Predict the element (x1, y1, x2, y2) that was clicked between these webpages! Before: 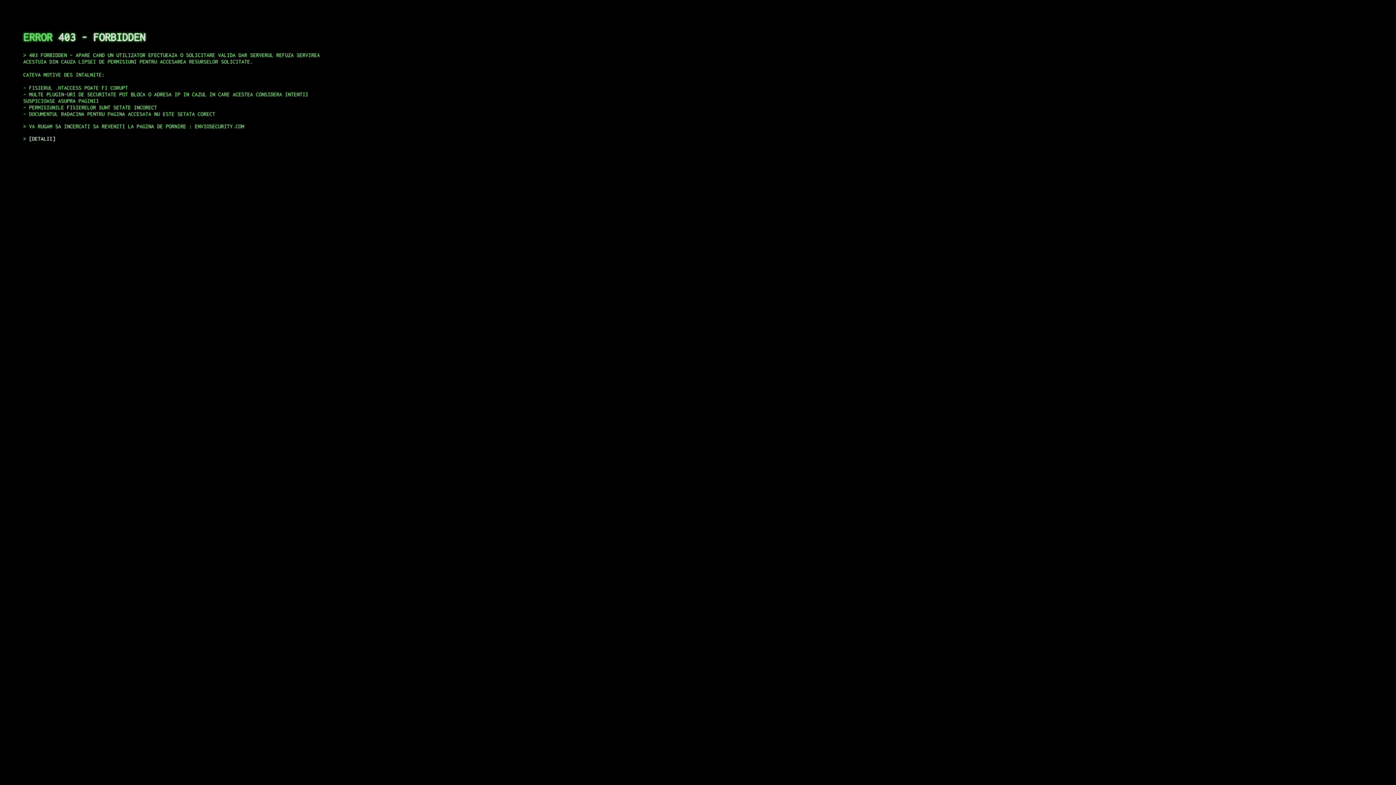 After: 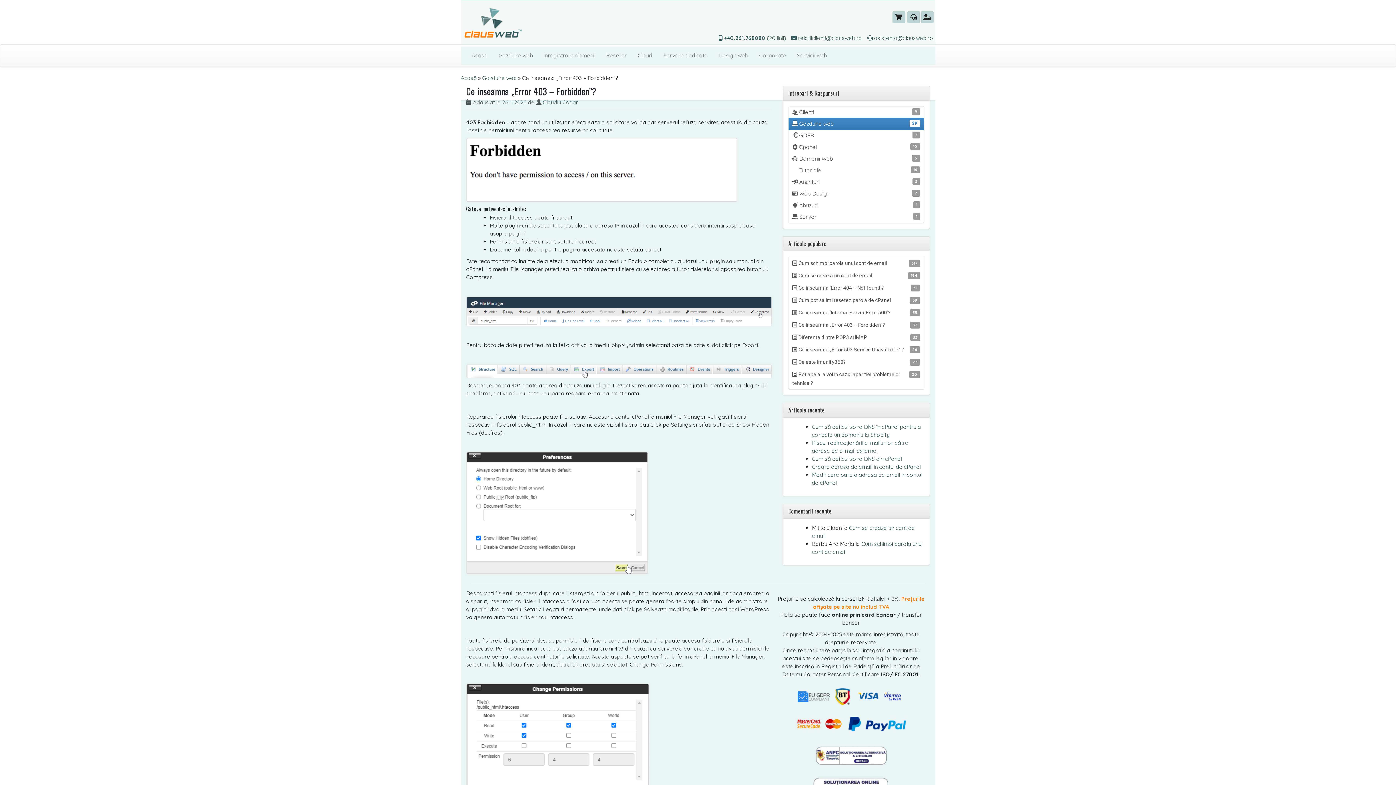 Action: label: DETALII bbox: (29, 135, 55, 141)